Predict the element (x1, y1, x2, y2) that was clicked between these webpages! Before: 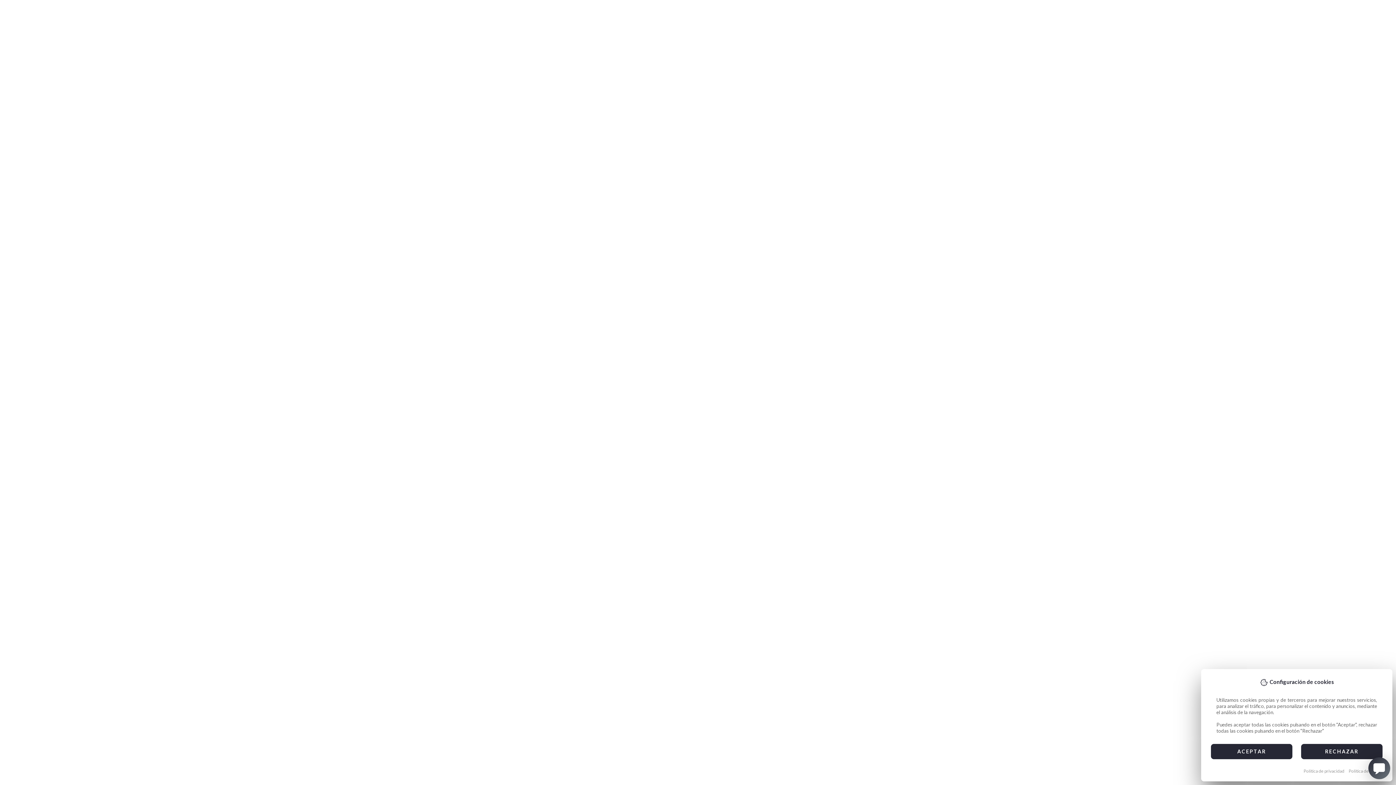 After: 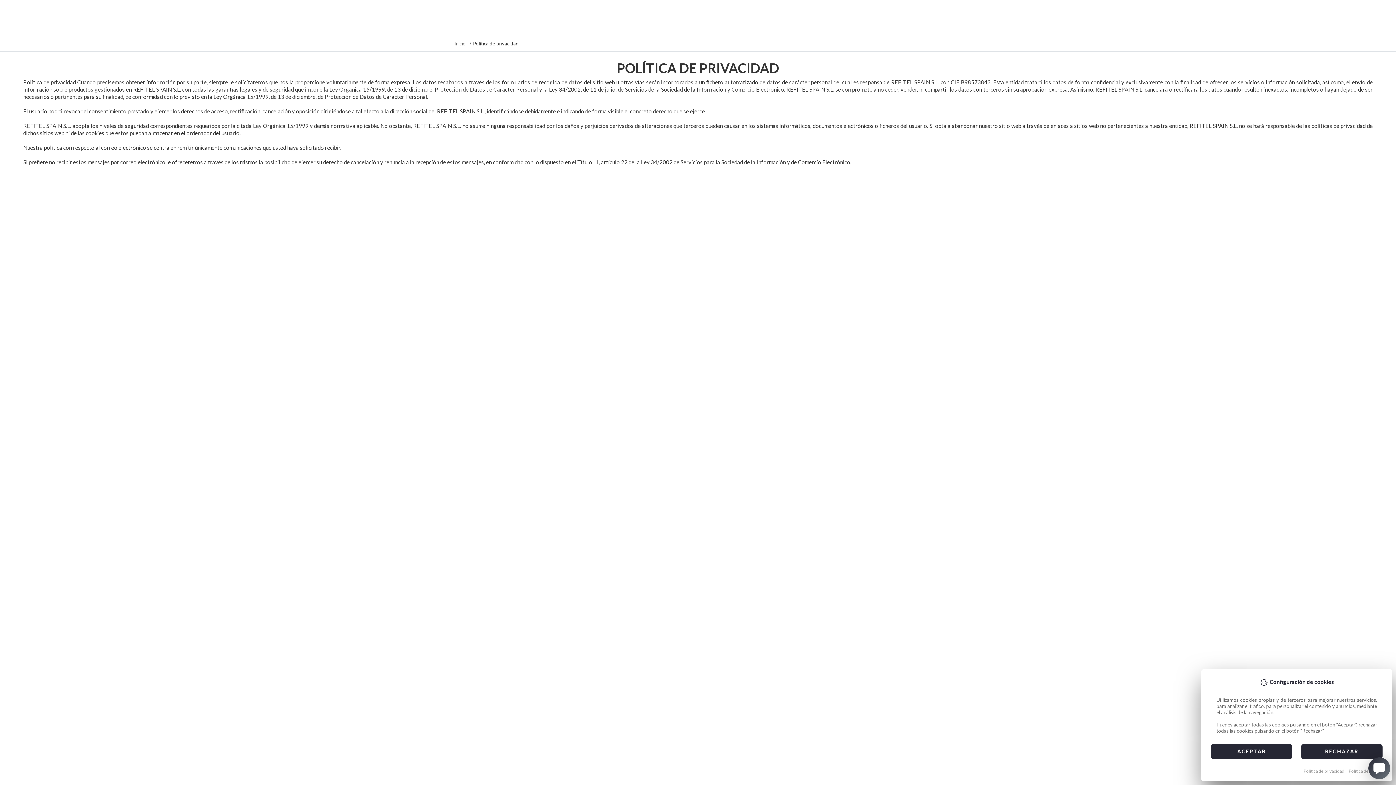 Action: label: Política de privacidad bbox: (1304, 768, 1344, 774)